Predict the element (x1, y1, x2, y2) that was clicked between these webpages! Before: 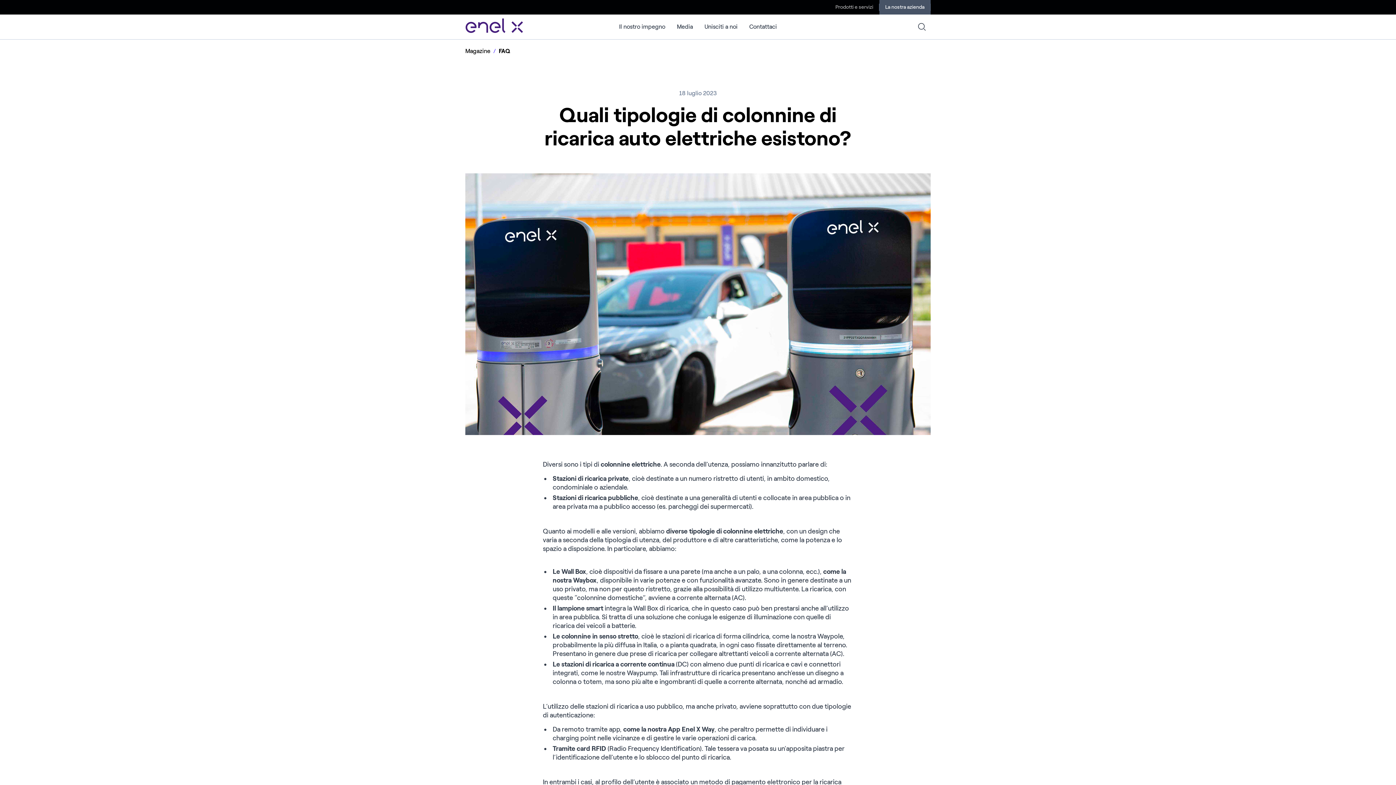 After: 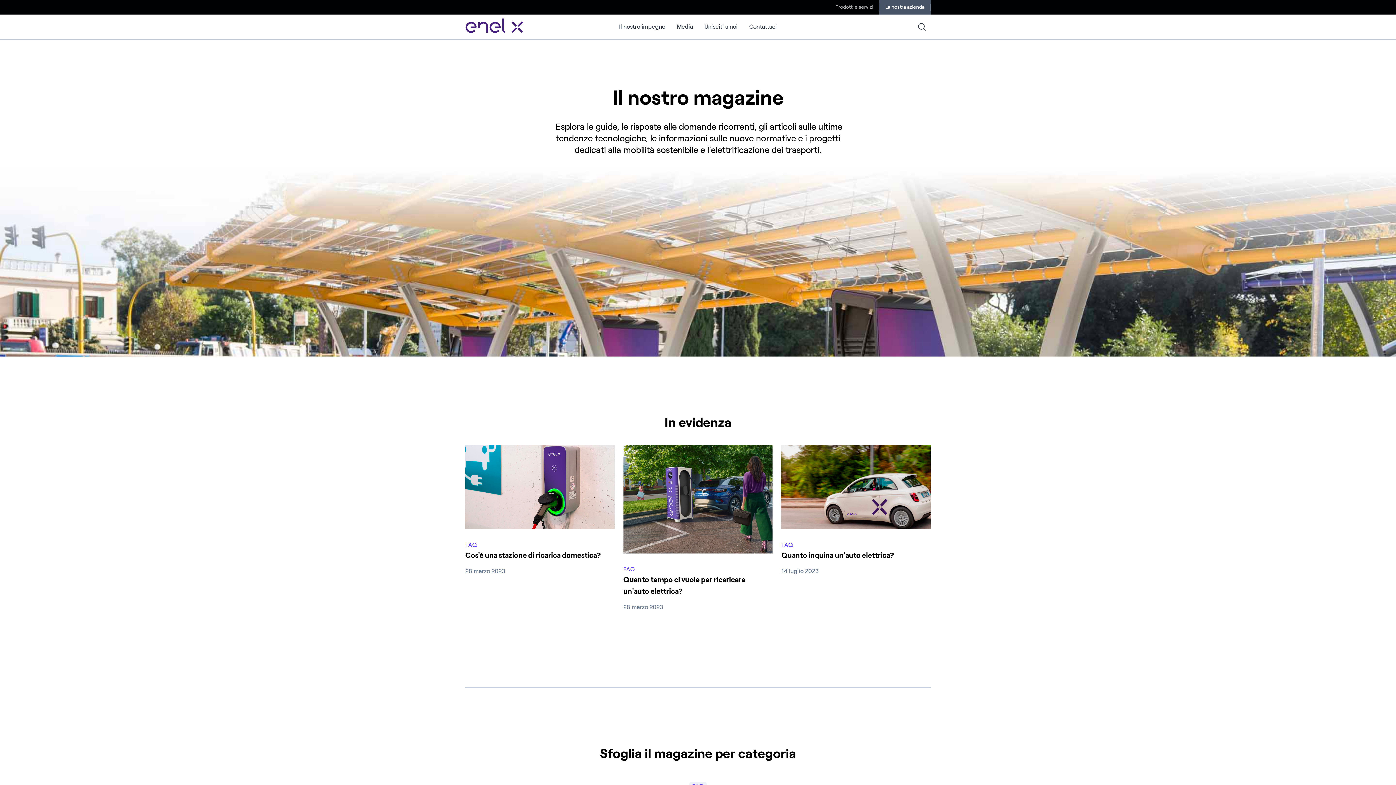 Action: bbox: (465, 48, 493, 54) label: Magazine